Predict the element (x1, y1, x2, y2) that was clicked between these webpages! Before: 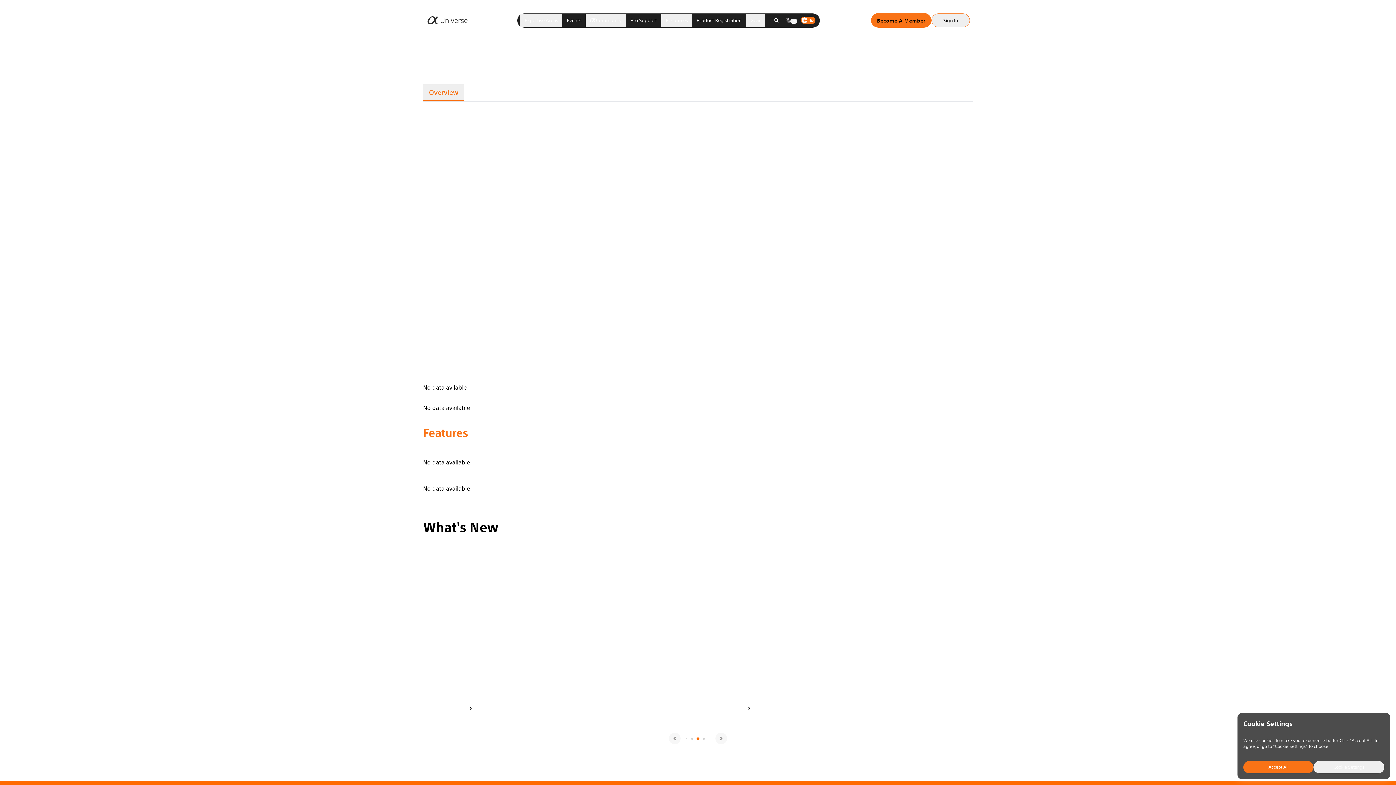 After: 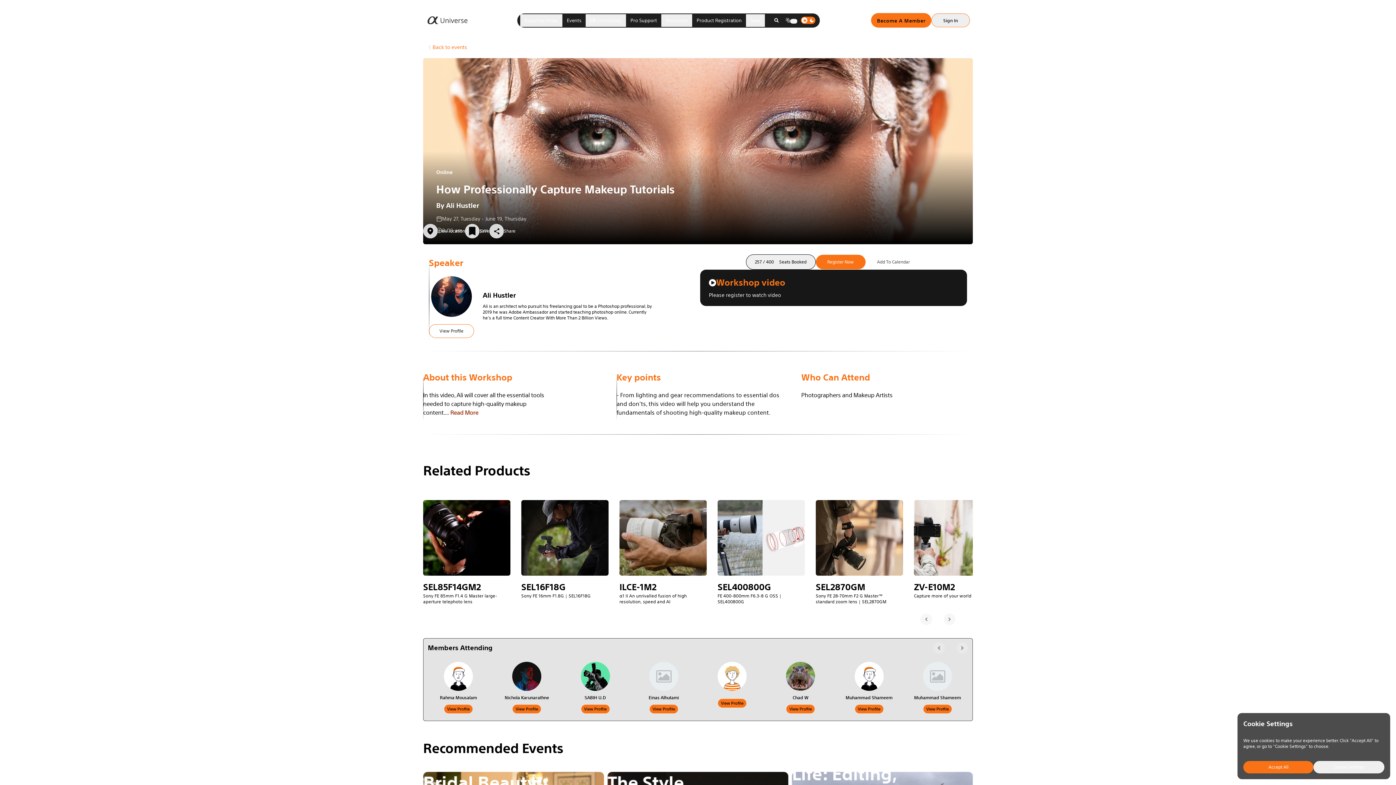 Action: label: View Details bbox: (709, 700, 756, 717)